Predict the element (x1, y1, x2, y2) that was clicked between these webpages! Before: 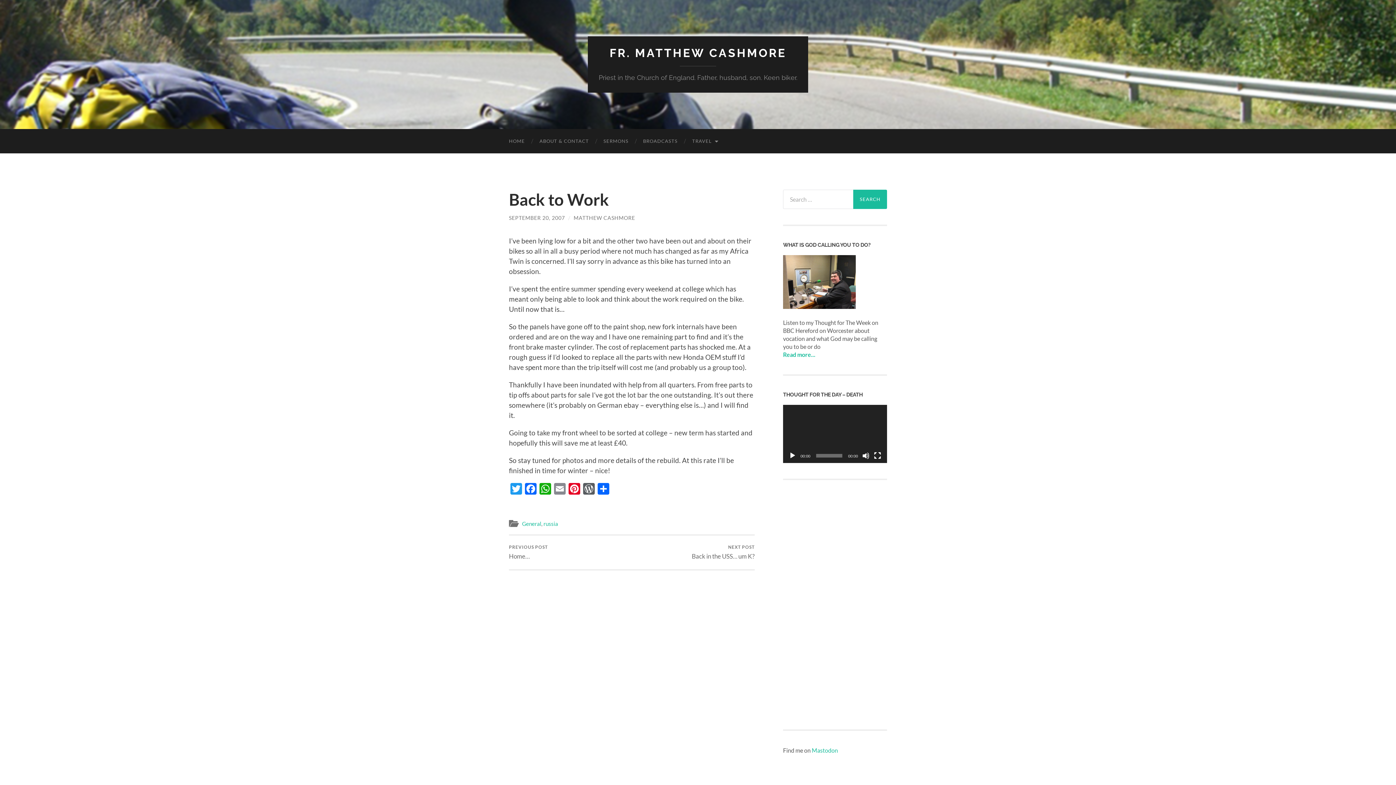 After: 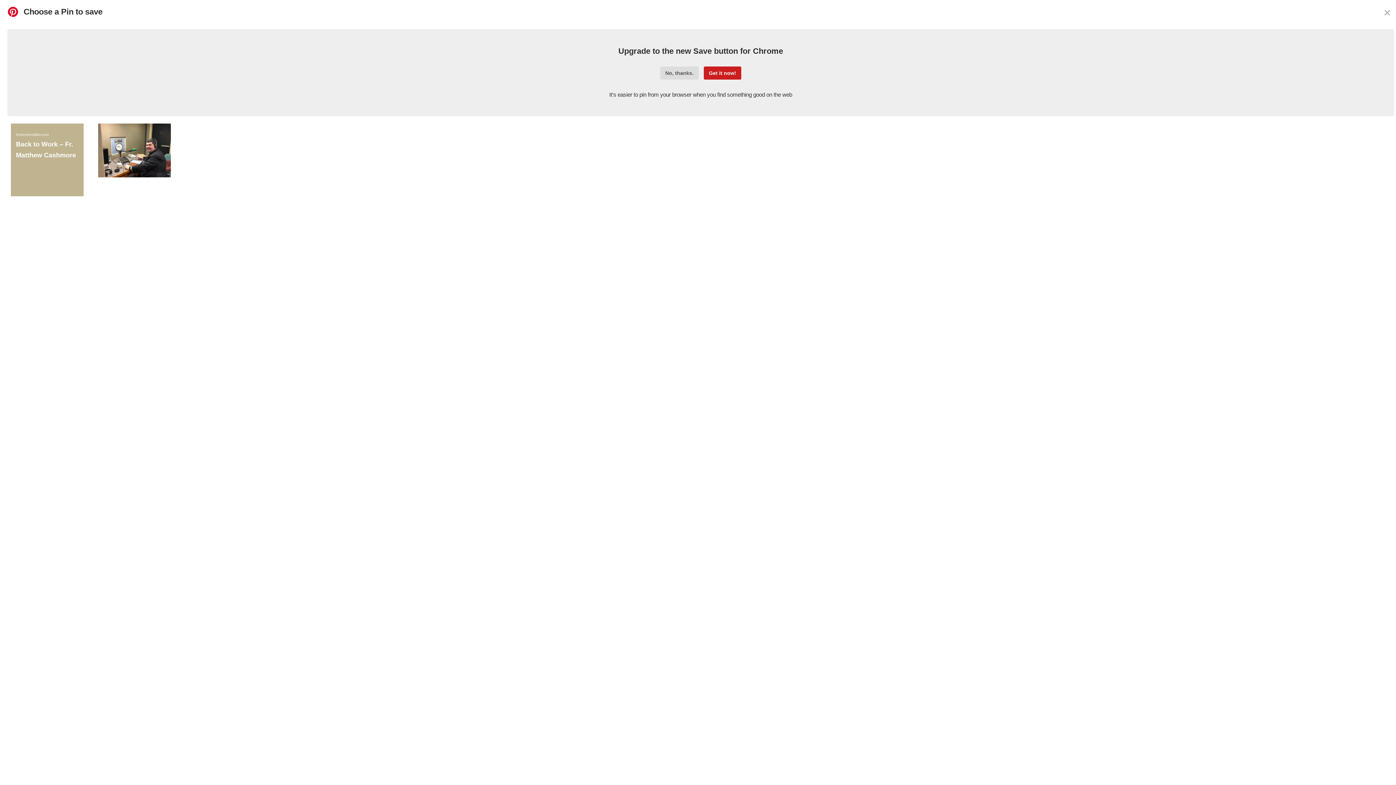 Action: bbox: (567, 483, 581, 496) label: Pinterest